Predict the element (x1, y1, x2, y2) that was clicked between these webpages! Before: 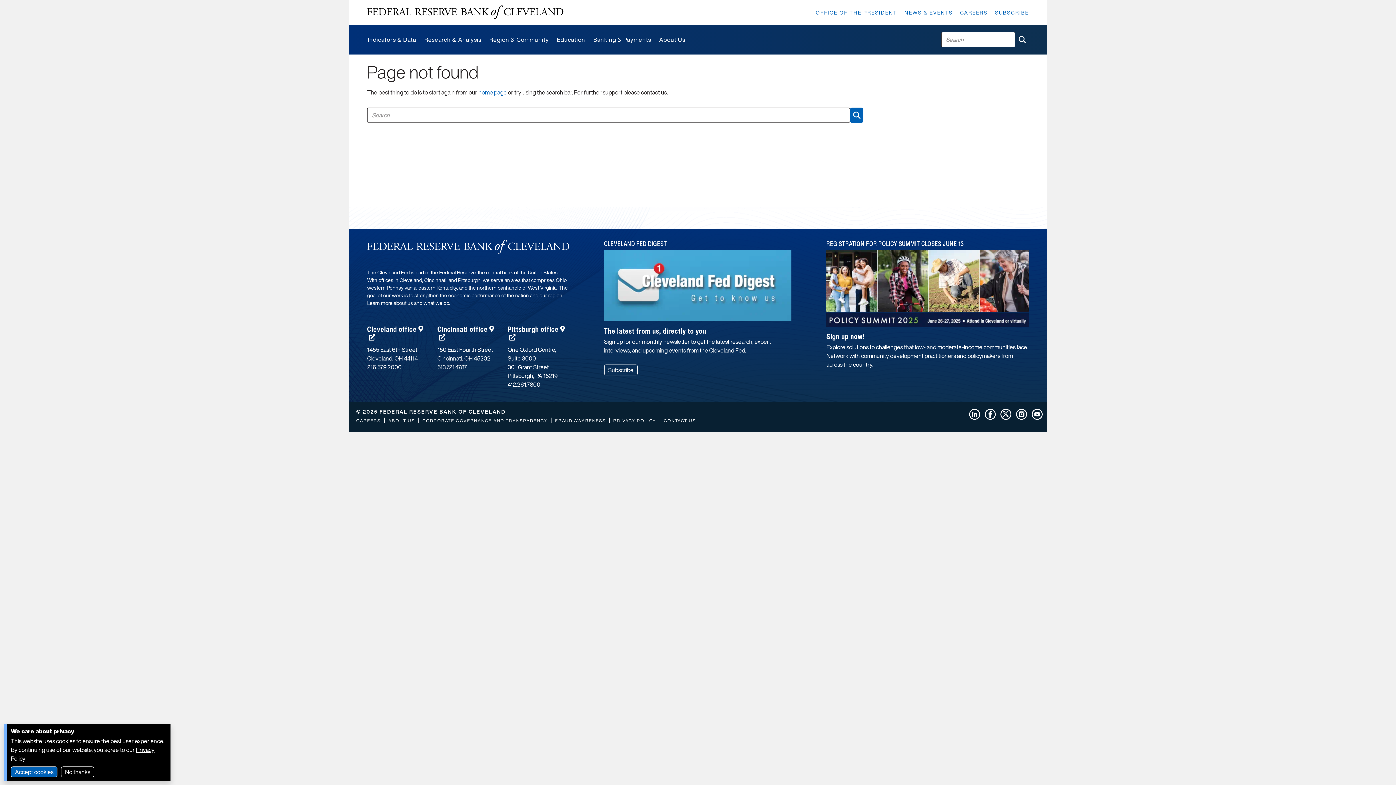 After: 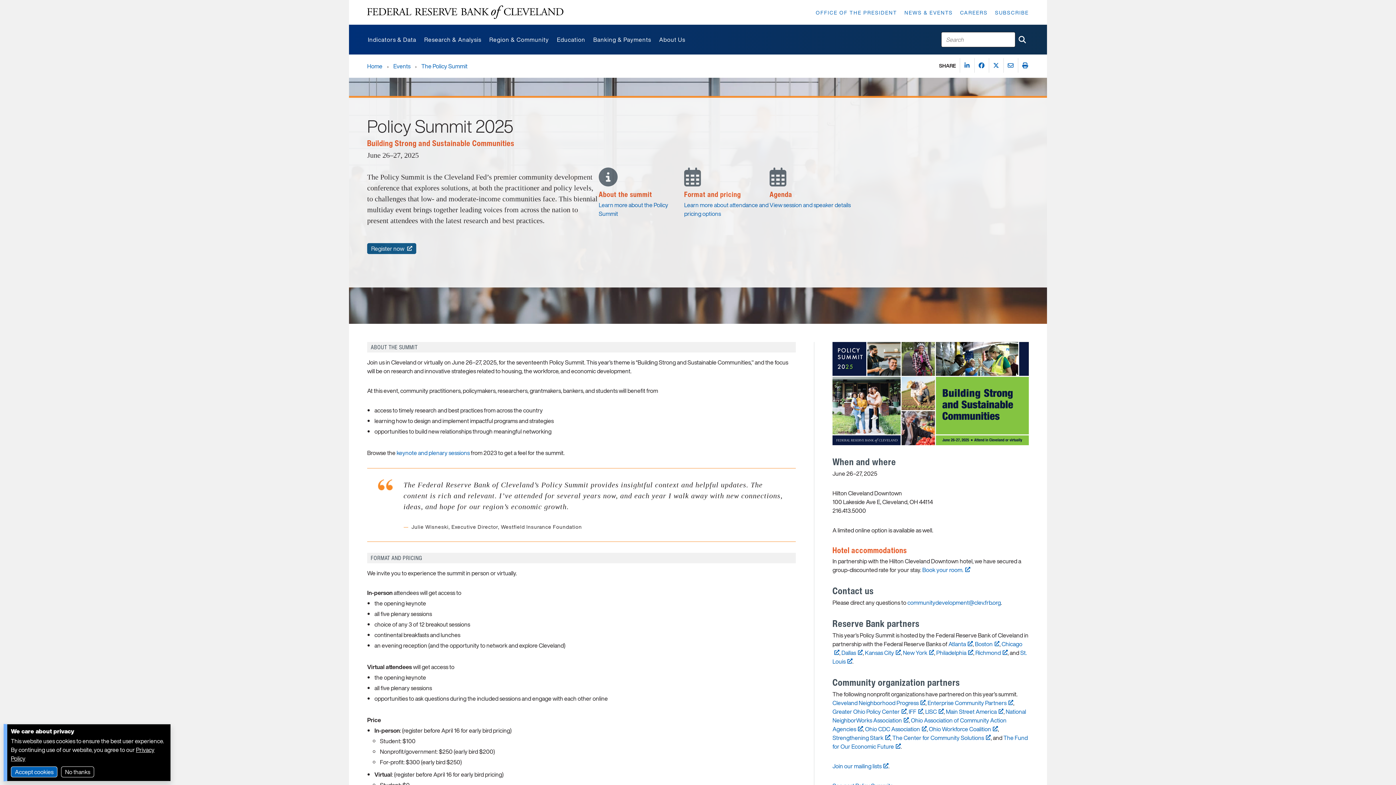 Action: label: Sign up now! bbox: (826, 331, 864, 341)